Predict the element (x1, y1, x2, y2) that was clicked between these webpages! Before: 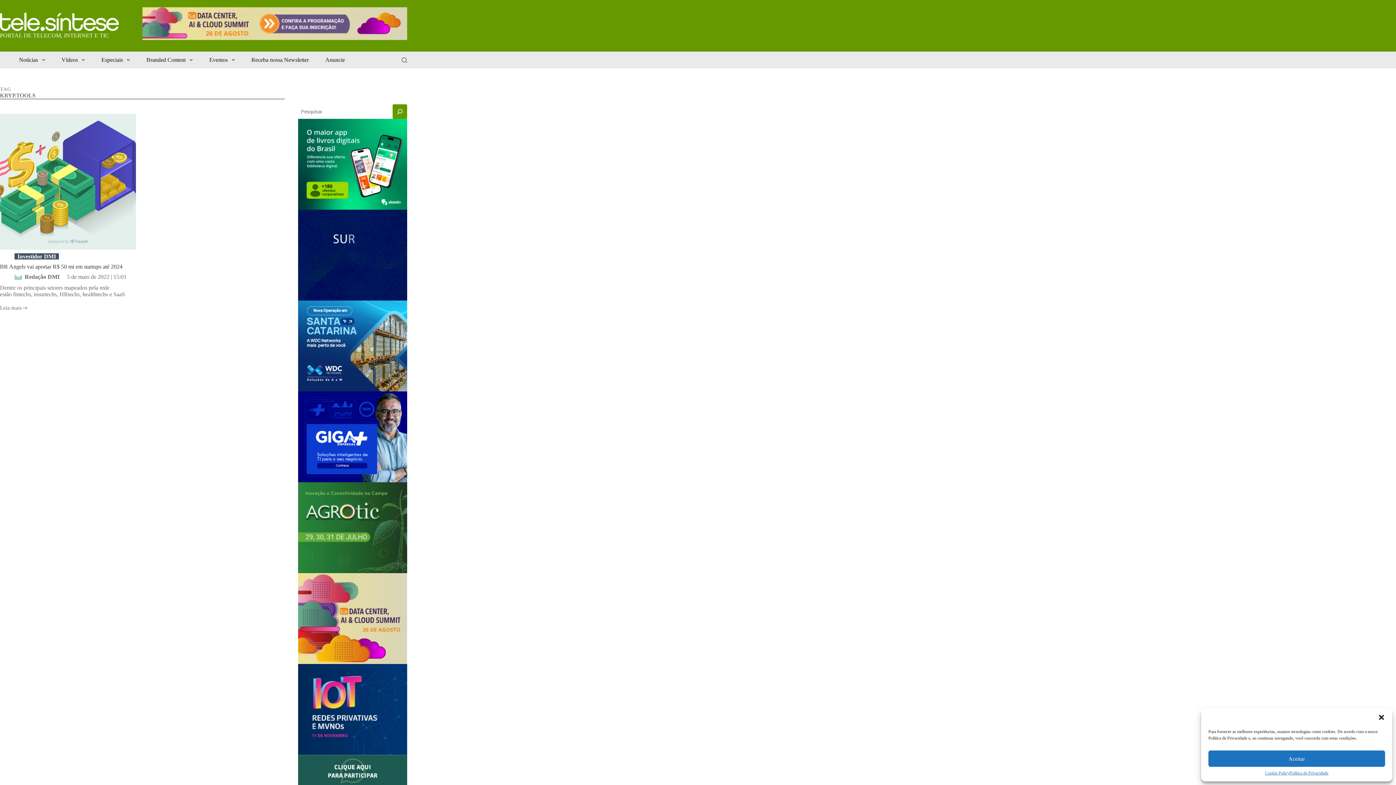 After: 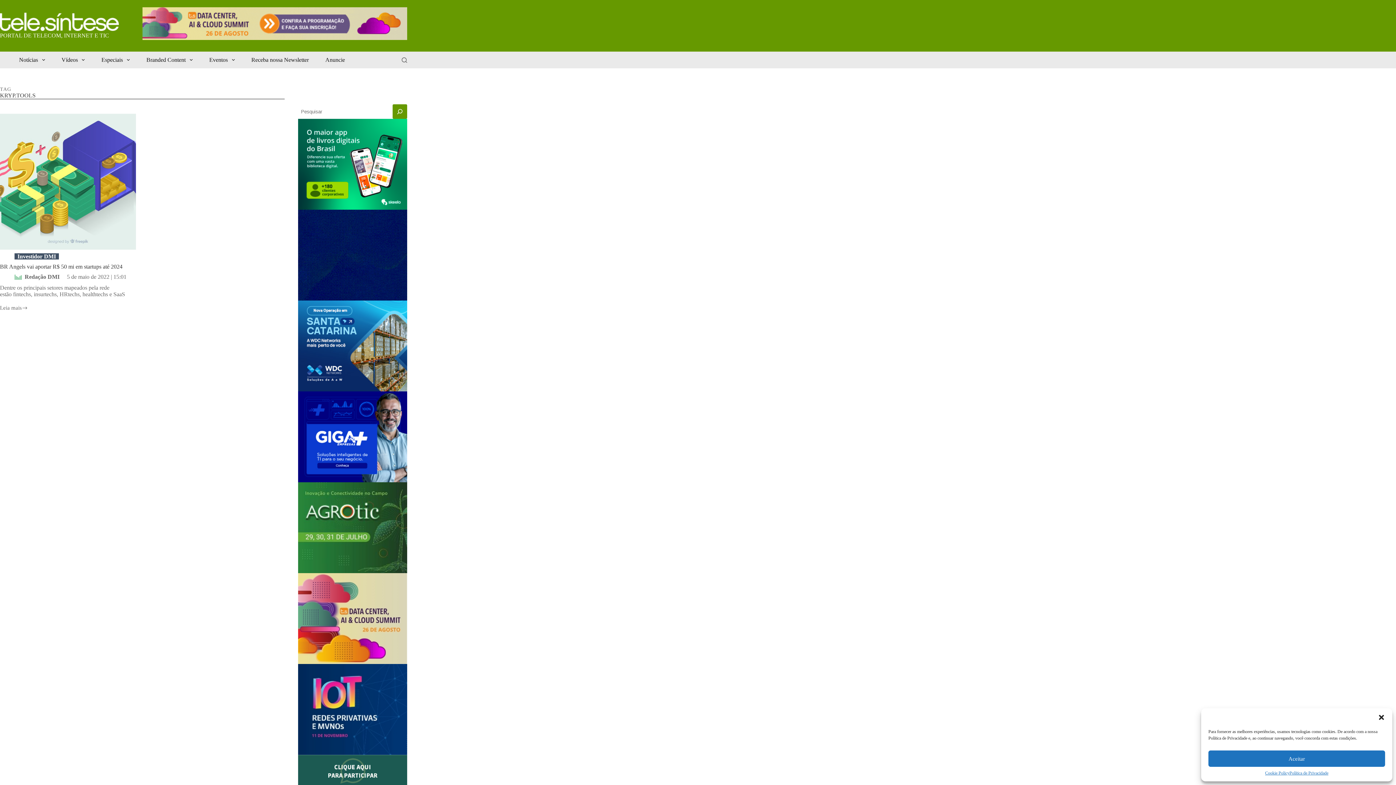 Action: bbox: (298, 524, 407, 530)